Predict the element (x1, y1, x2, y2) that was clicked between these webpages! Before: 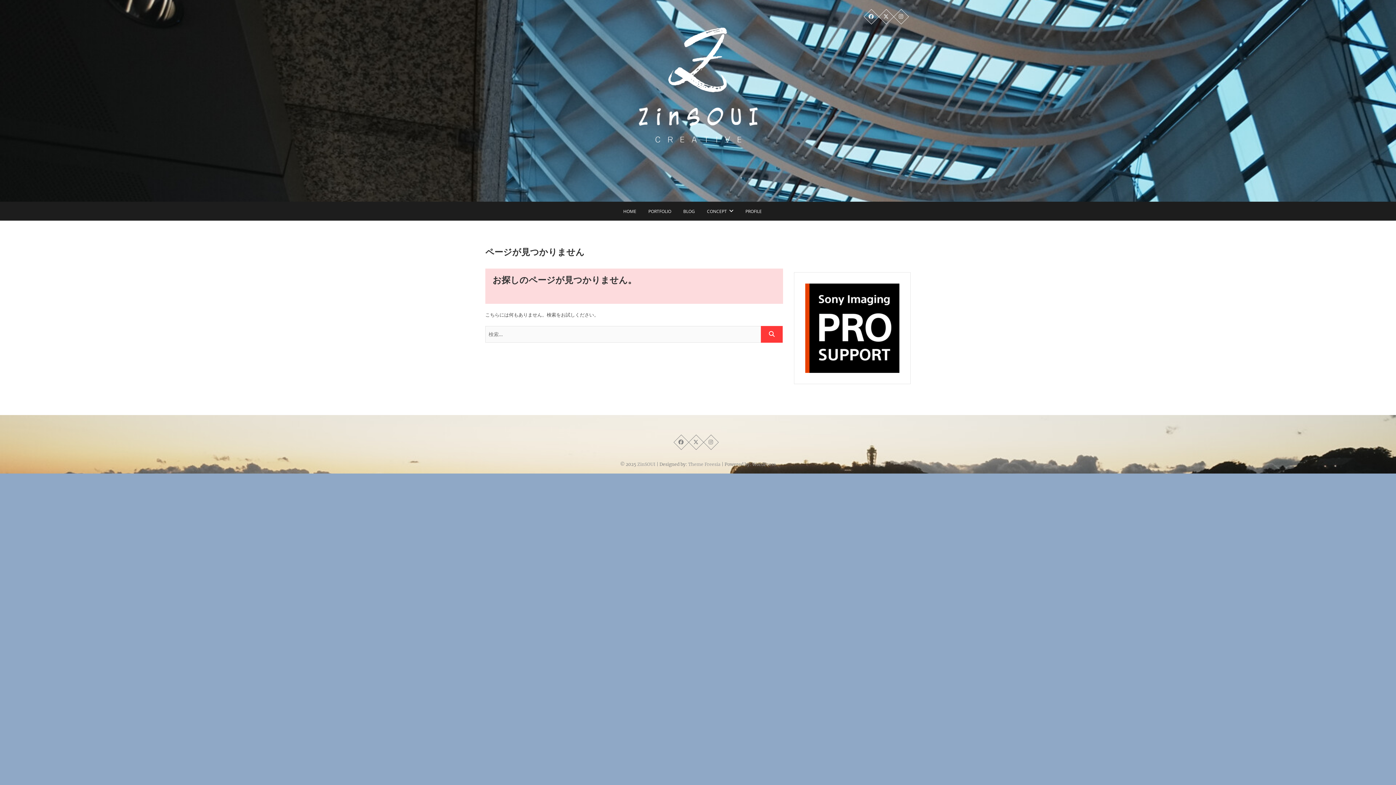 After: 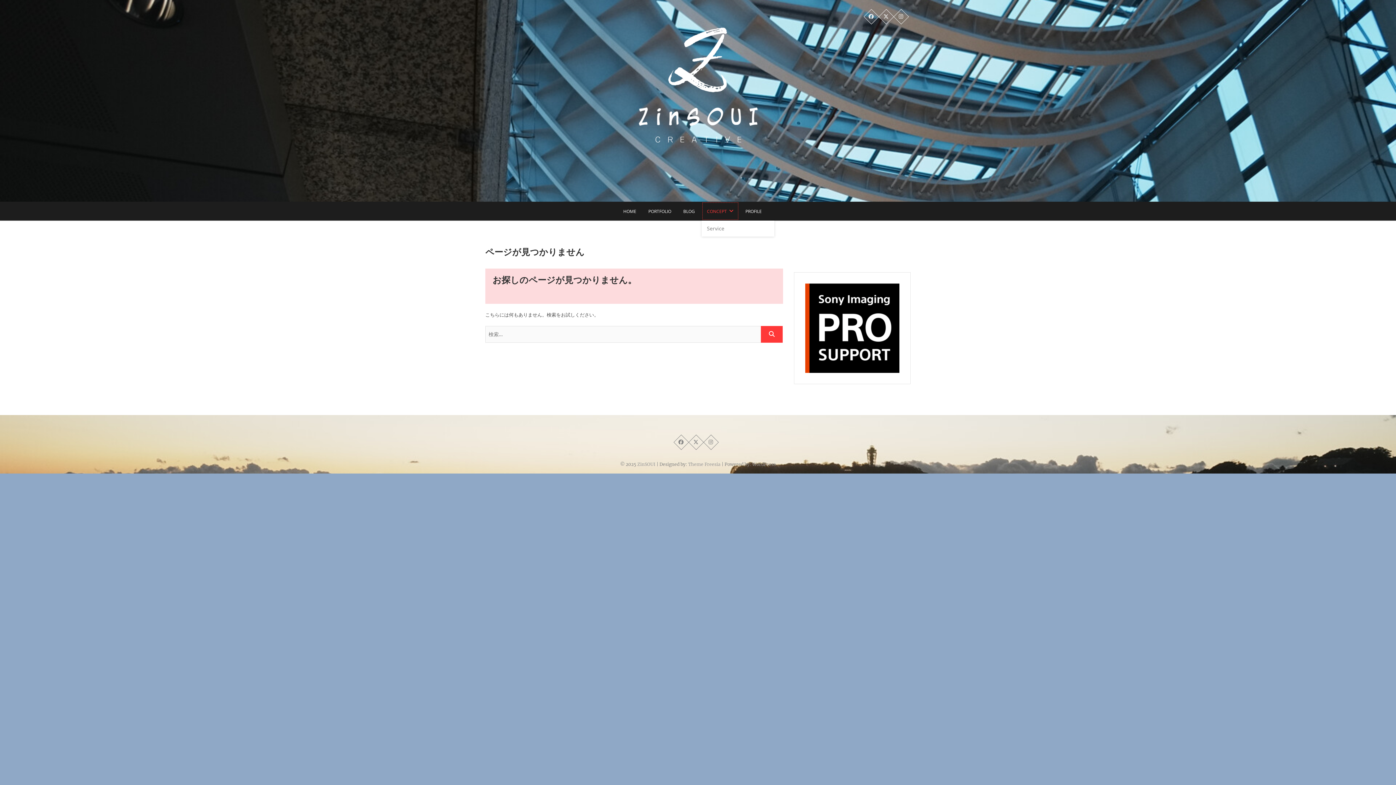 Action: bbox: (701, 201, 739, 220) label: CONCEPT